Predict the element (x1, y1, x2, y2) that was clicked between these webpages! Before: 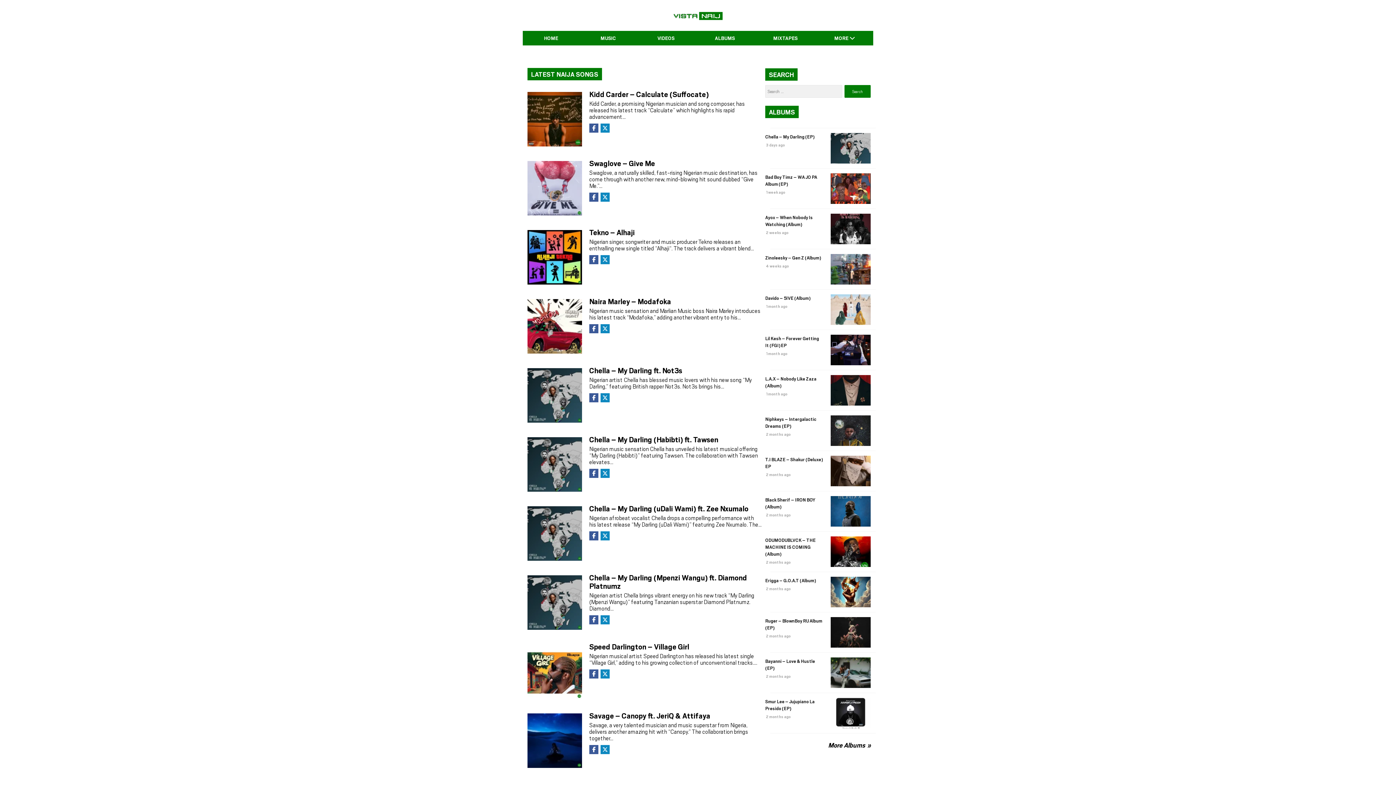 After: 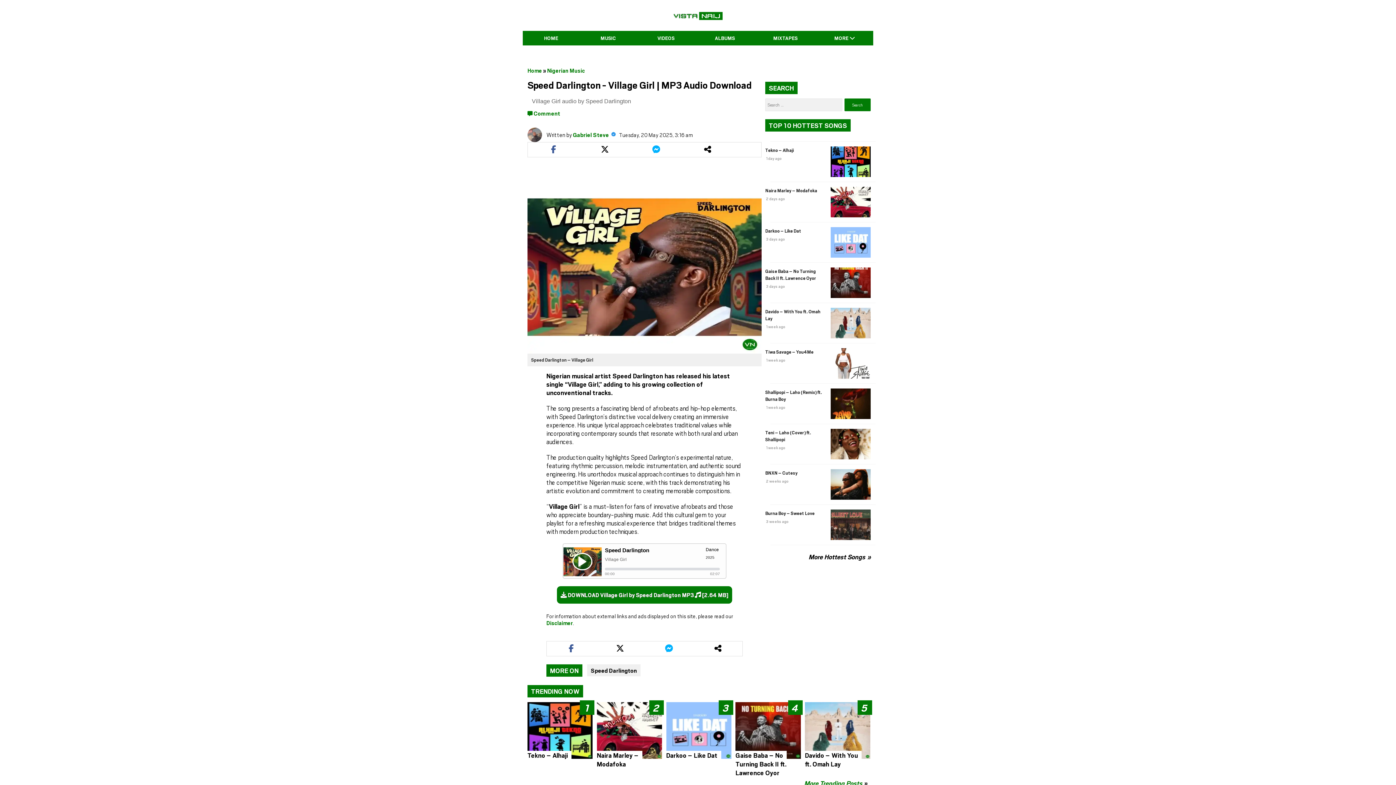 Action: label: Speed Darlington – Village Girl bbox: (589, 641, 689, 652)